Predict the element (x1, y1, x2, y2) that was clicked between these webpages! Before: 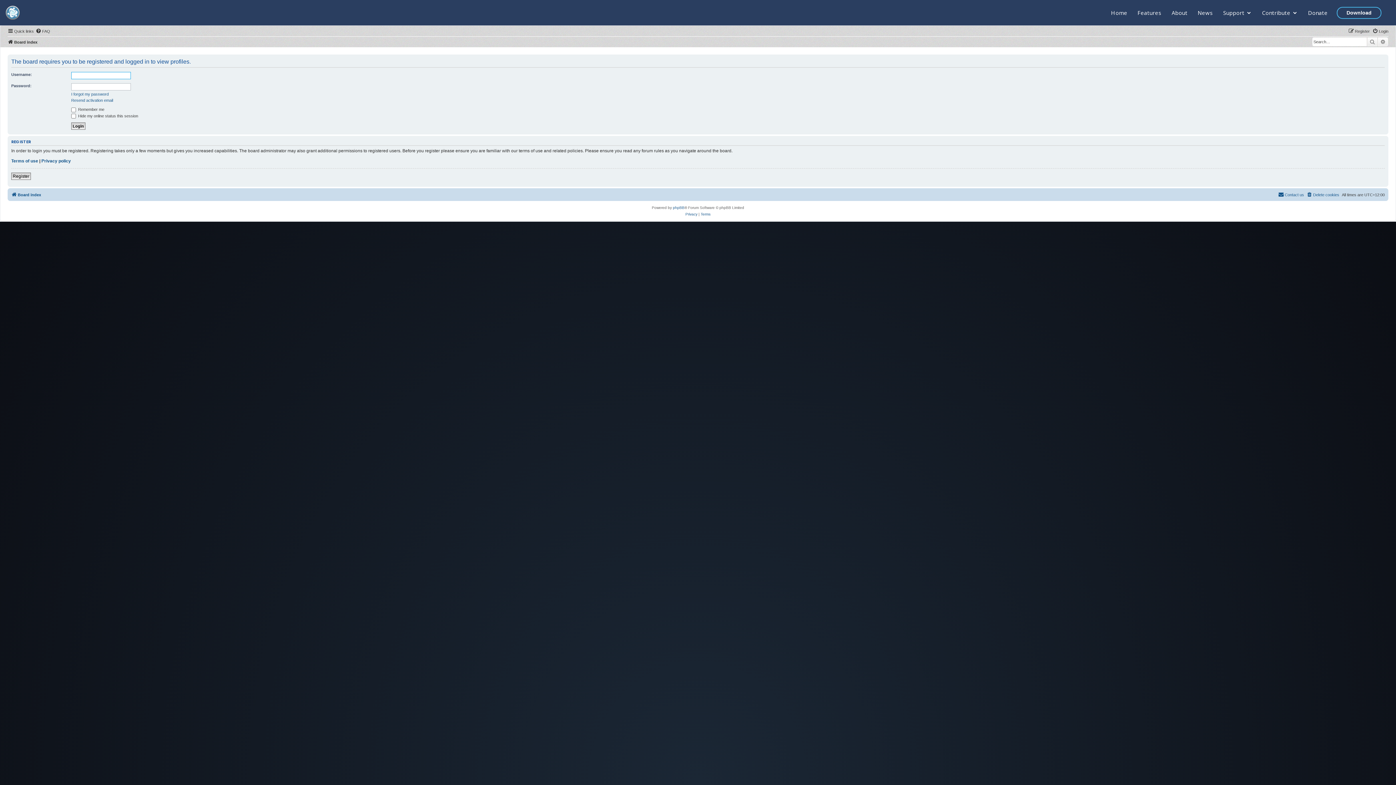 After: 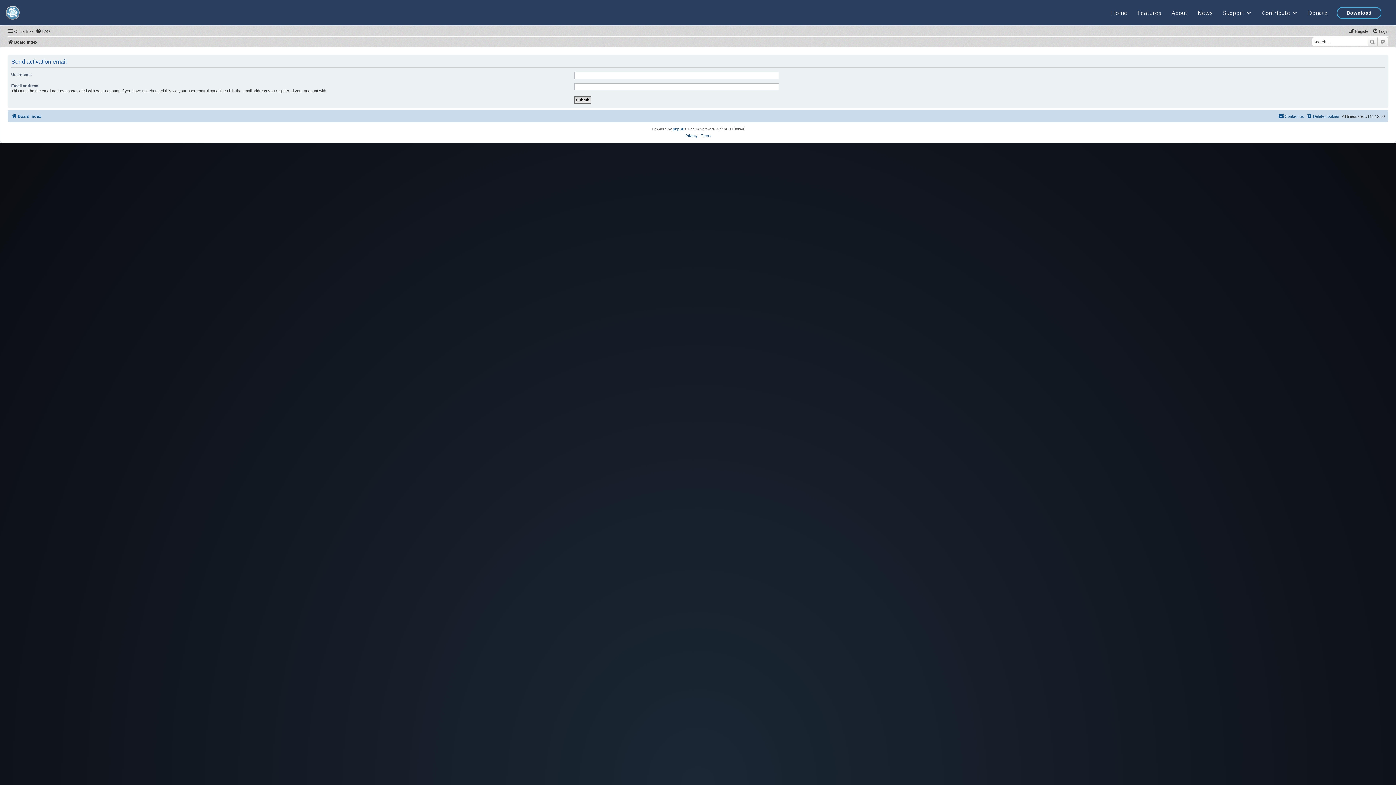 Action: bbox: (71, 97, 113, 102) label: Resend activation email